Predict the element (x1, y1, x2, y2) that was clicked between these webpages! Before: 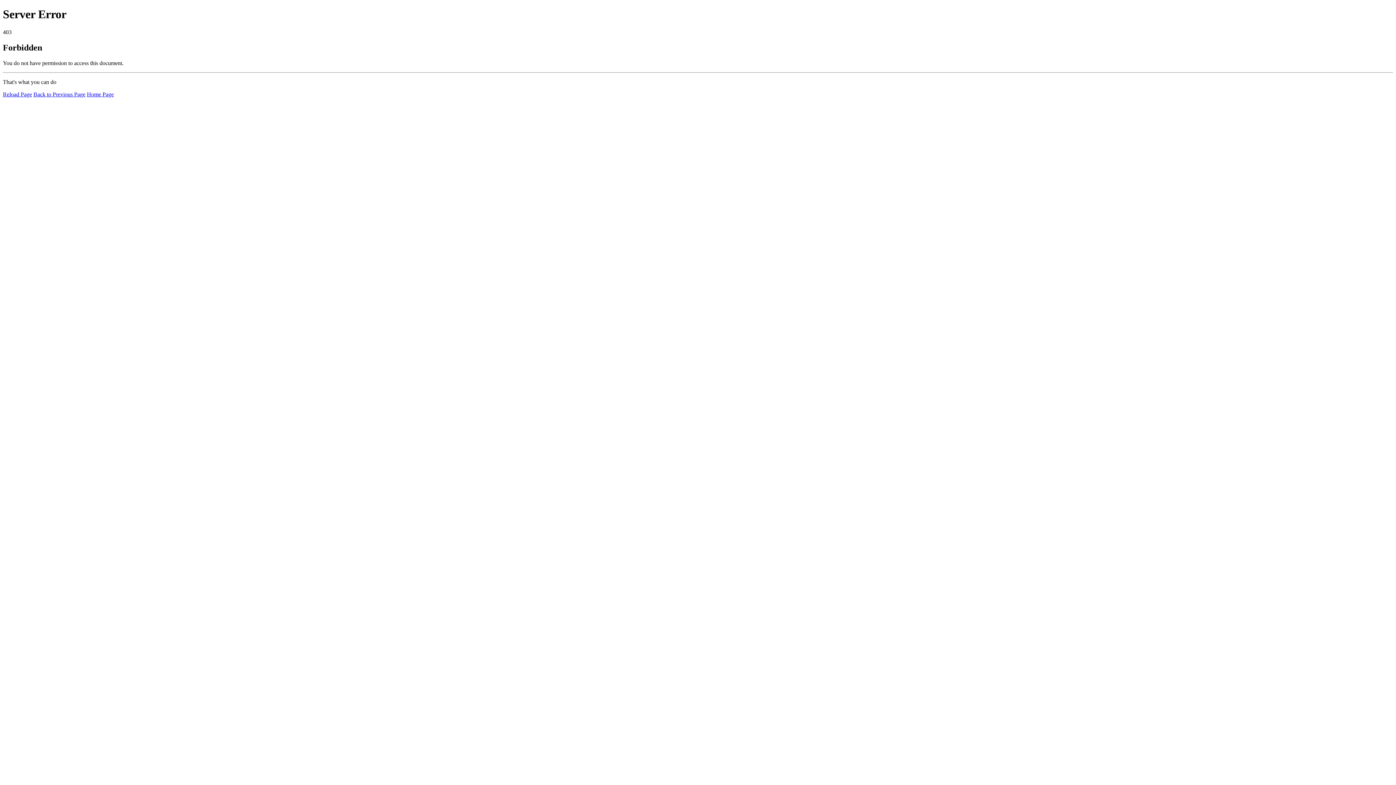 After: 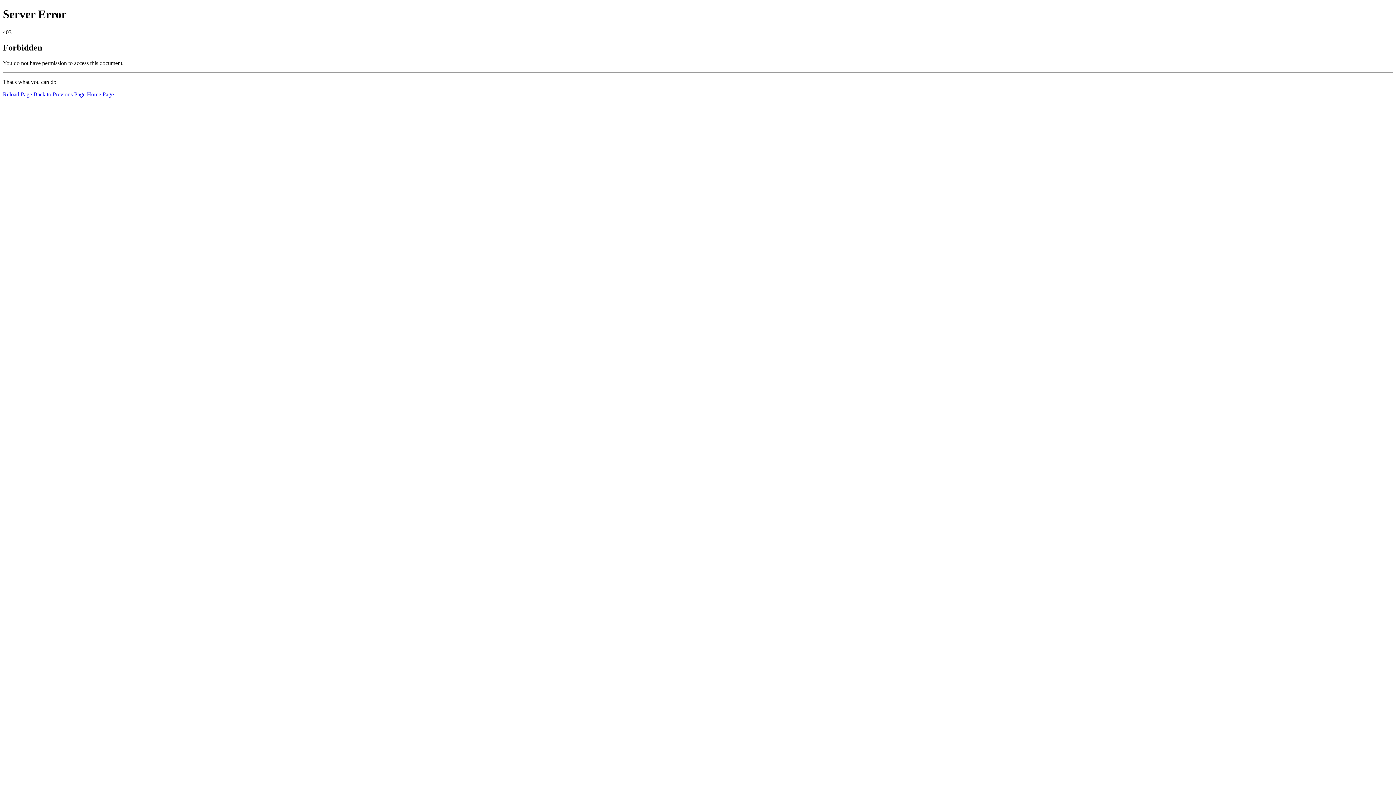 Action: label: Reload Page bbox: (2, 91, 32, 97)